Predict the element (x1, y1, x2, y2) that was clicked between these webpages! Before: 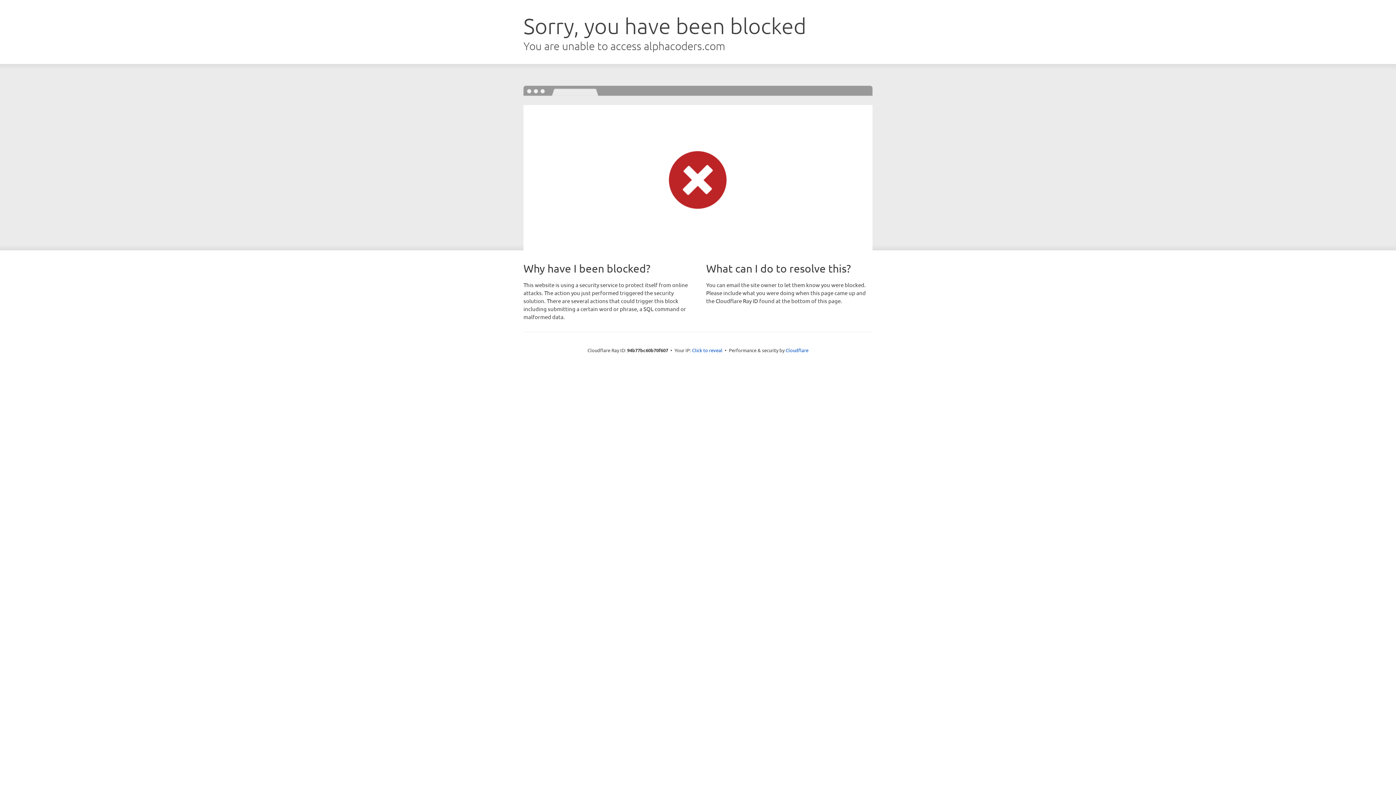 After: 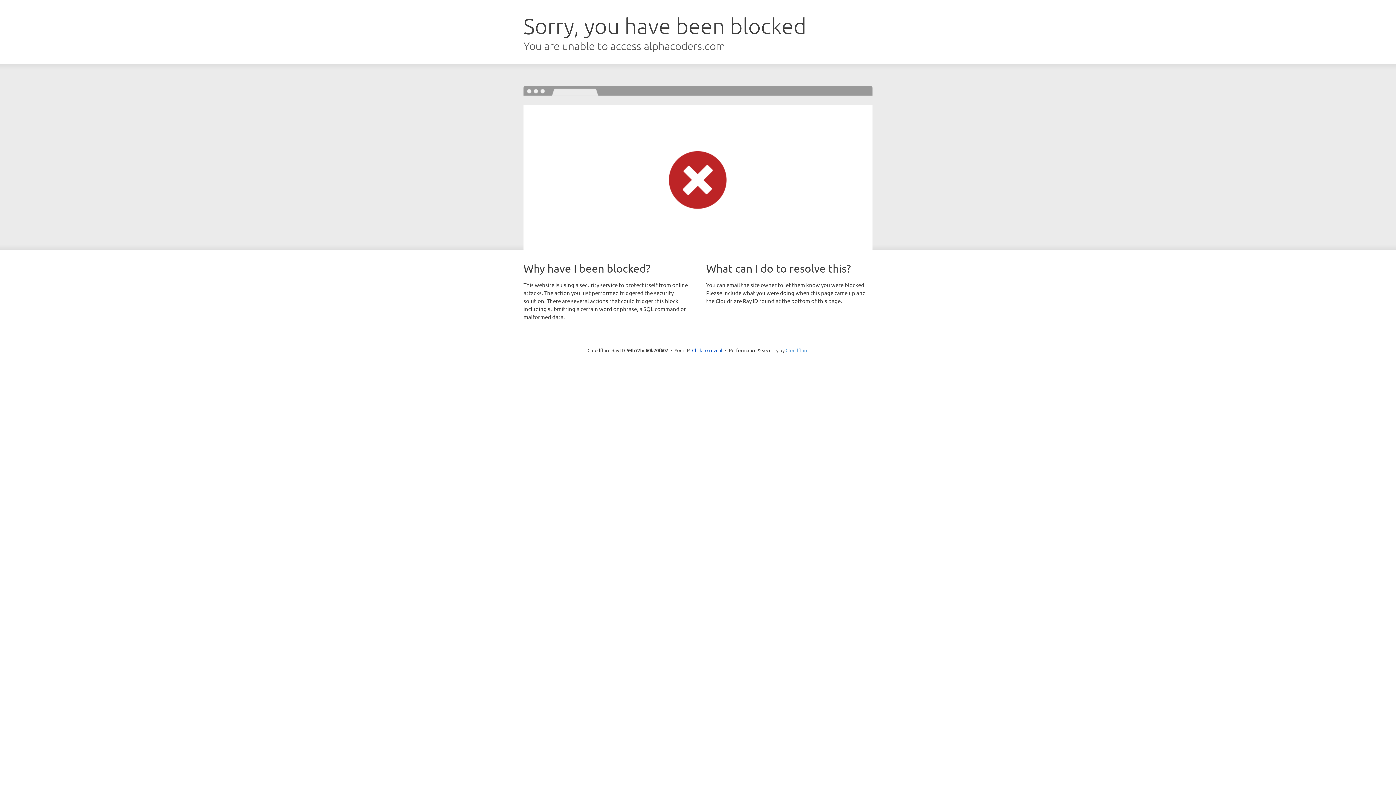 Action: bbox: (785, 347, 808, 353) label: Cloudflare